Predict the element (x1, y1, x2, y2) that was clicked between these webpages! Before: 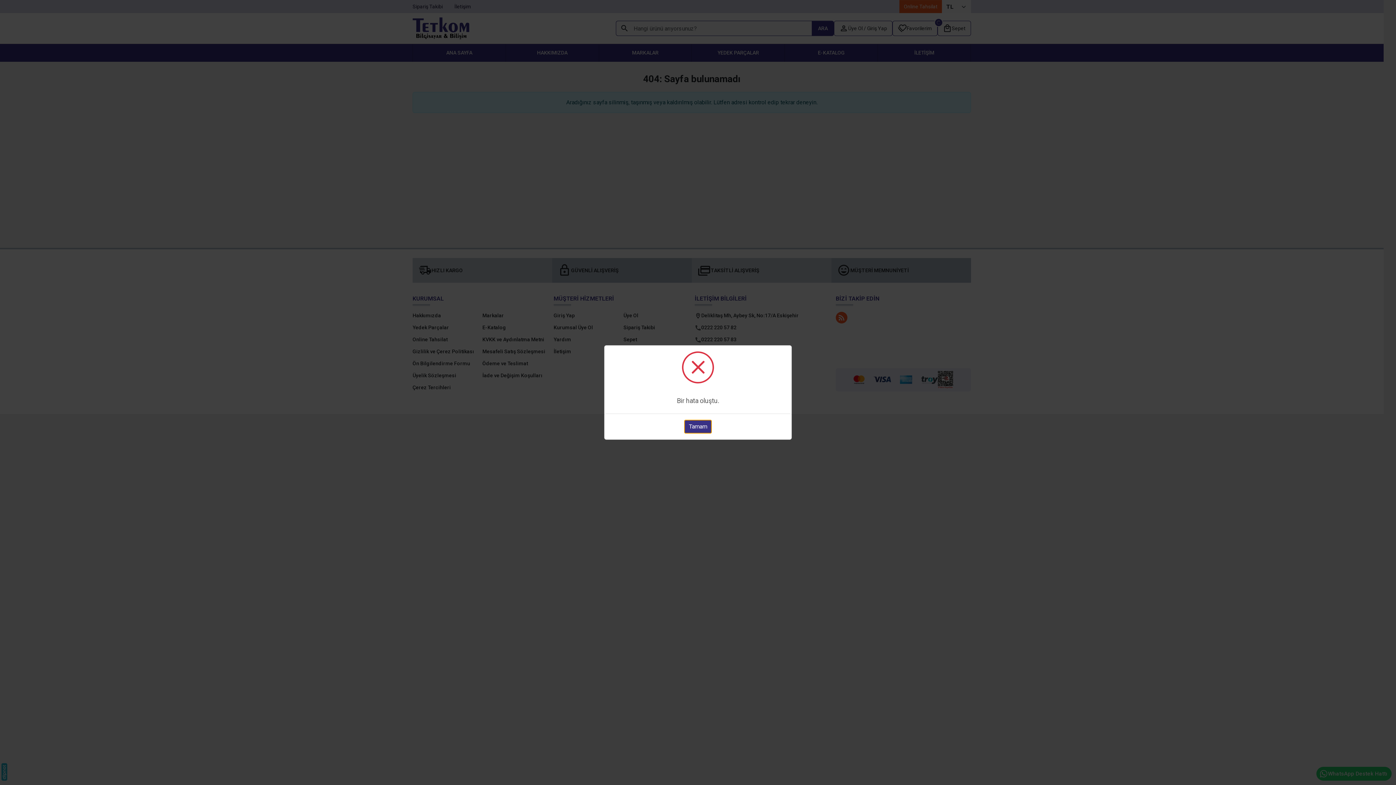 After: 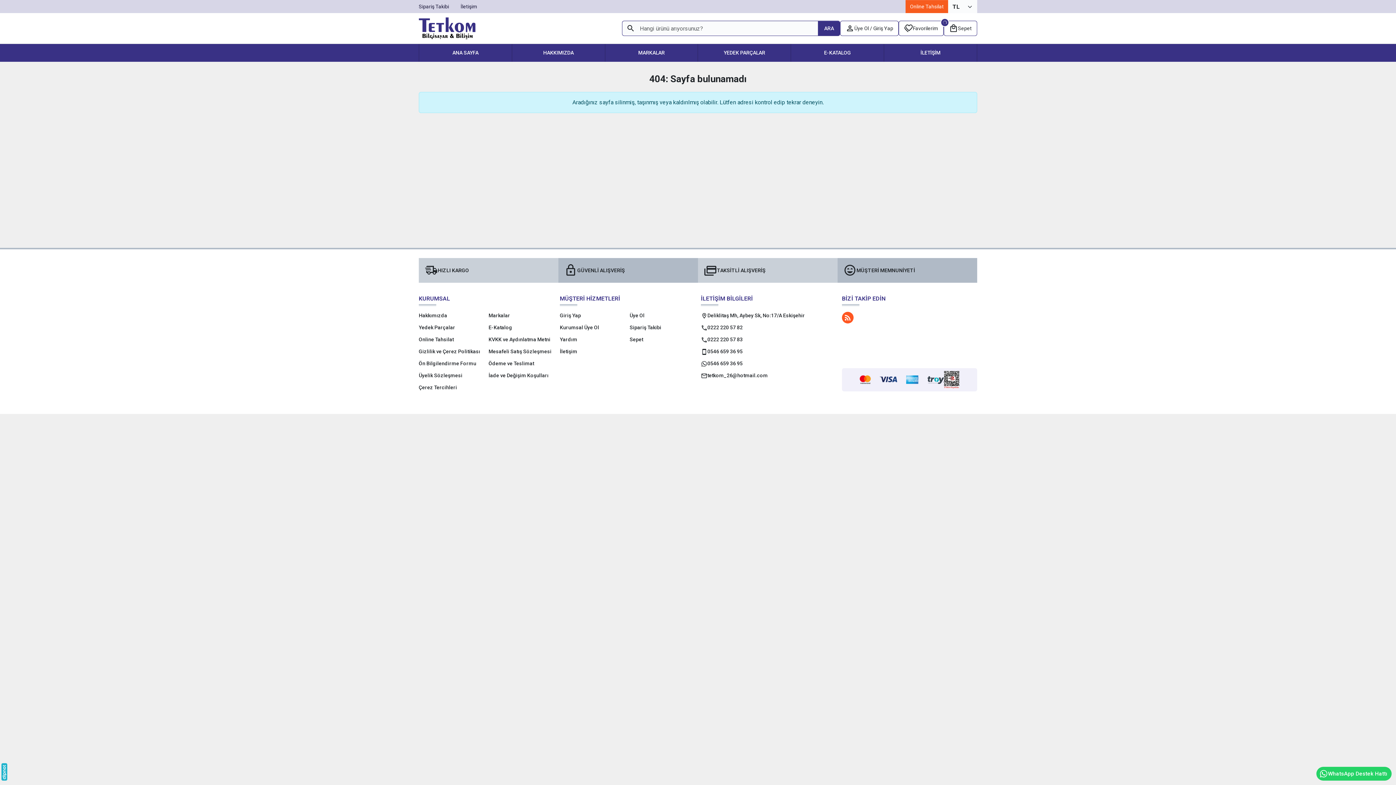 Action: bbox: (684, 420, 712, 433) label: Tamam